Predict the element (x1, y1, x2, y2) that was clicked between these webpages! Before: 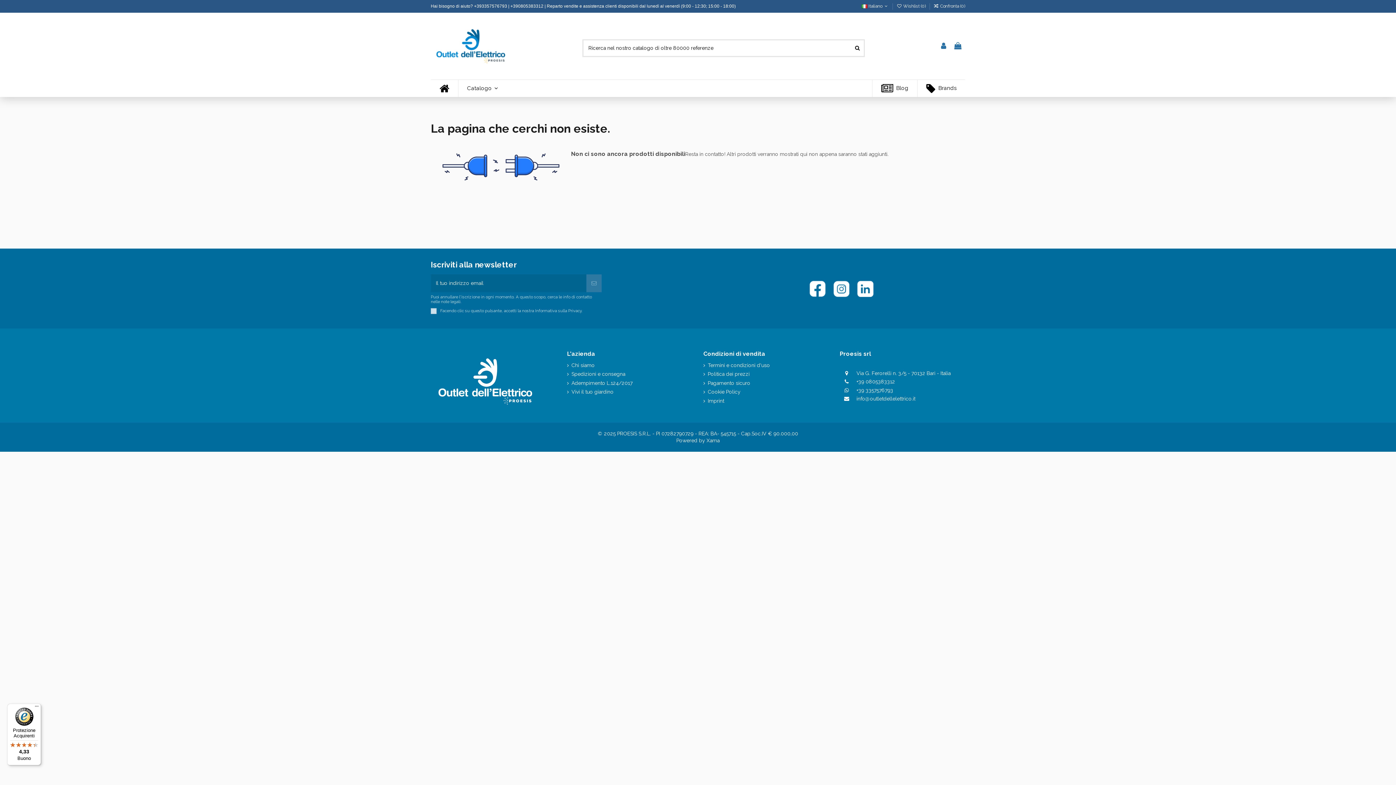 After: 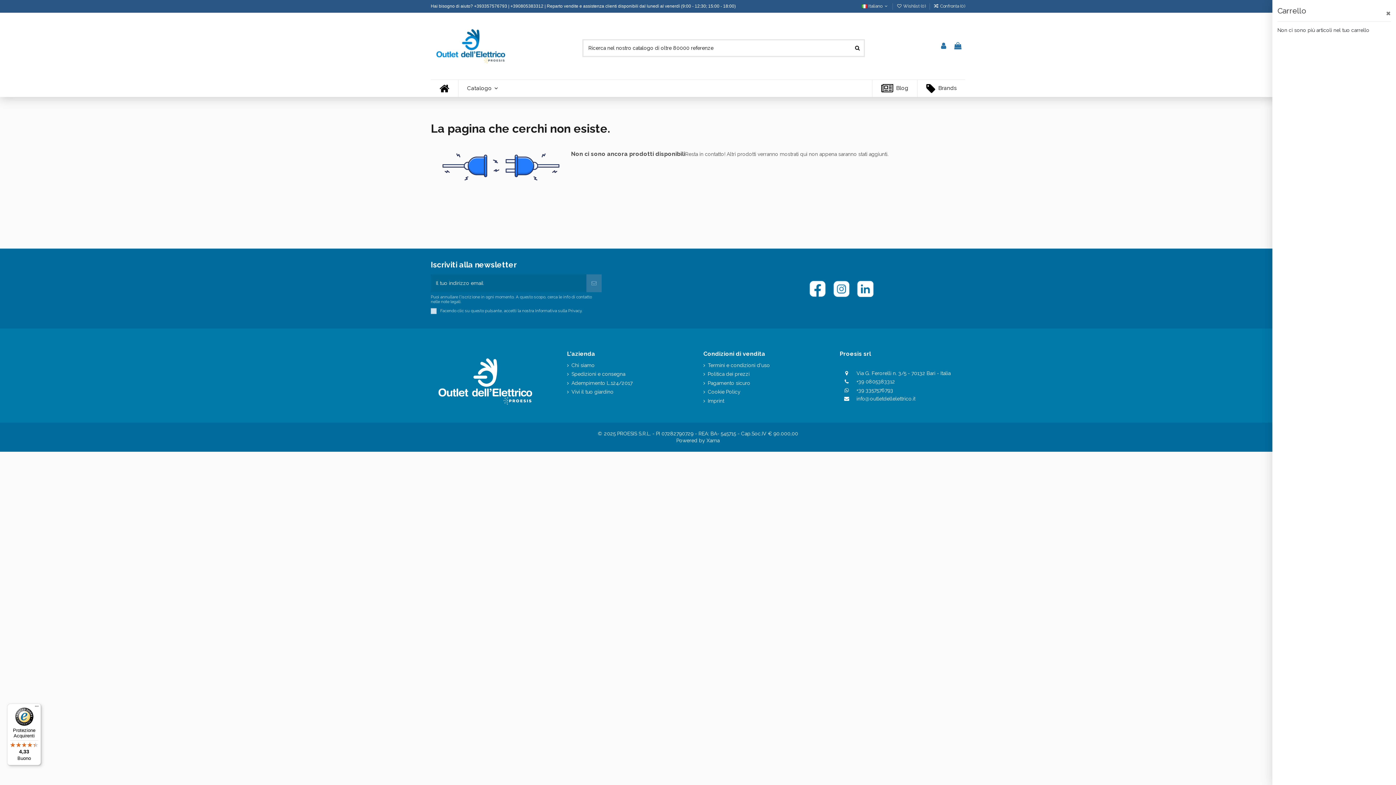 Action: bbox: (953, 42, 962, 50)